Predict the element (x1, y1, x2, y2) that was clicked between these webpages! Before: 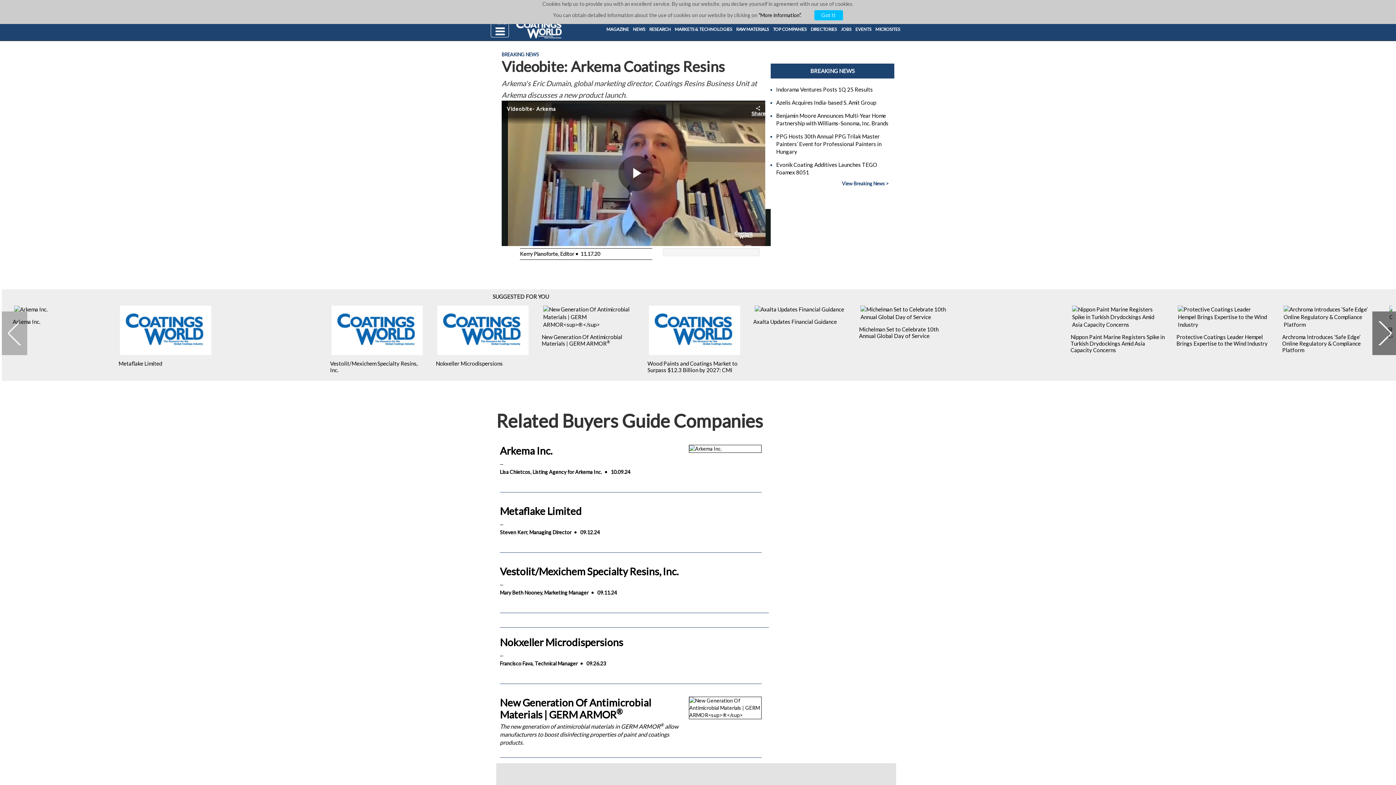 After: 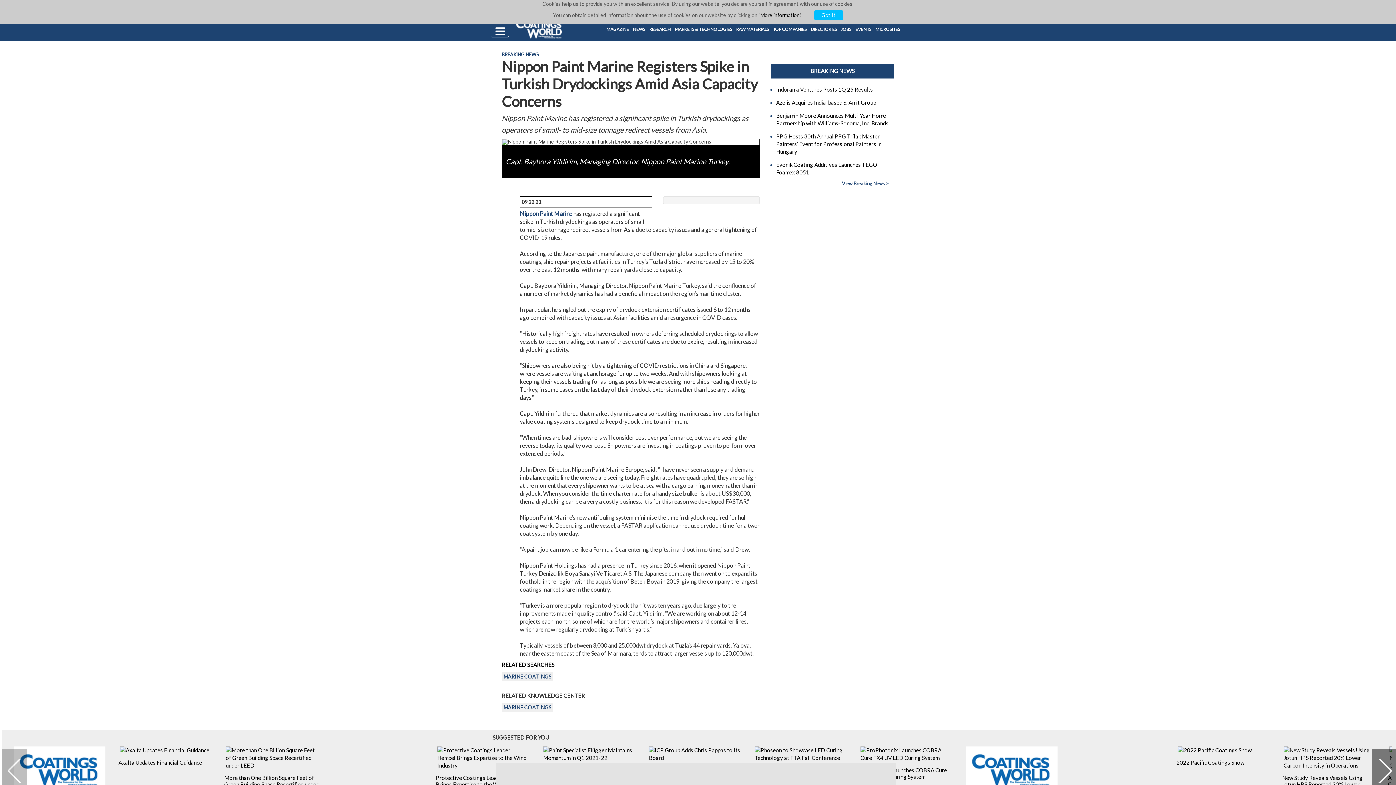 Action: label: Nippon Paint Marine Registers Spike in Turkish Drydockings Amid Asia Capacity Concerns bbox: (1070, 333, 1165, 353)